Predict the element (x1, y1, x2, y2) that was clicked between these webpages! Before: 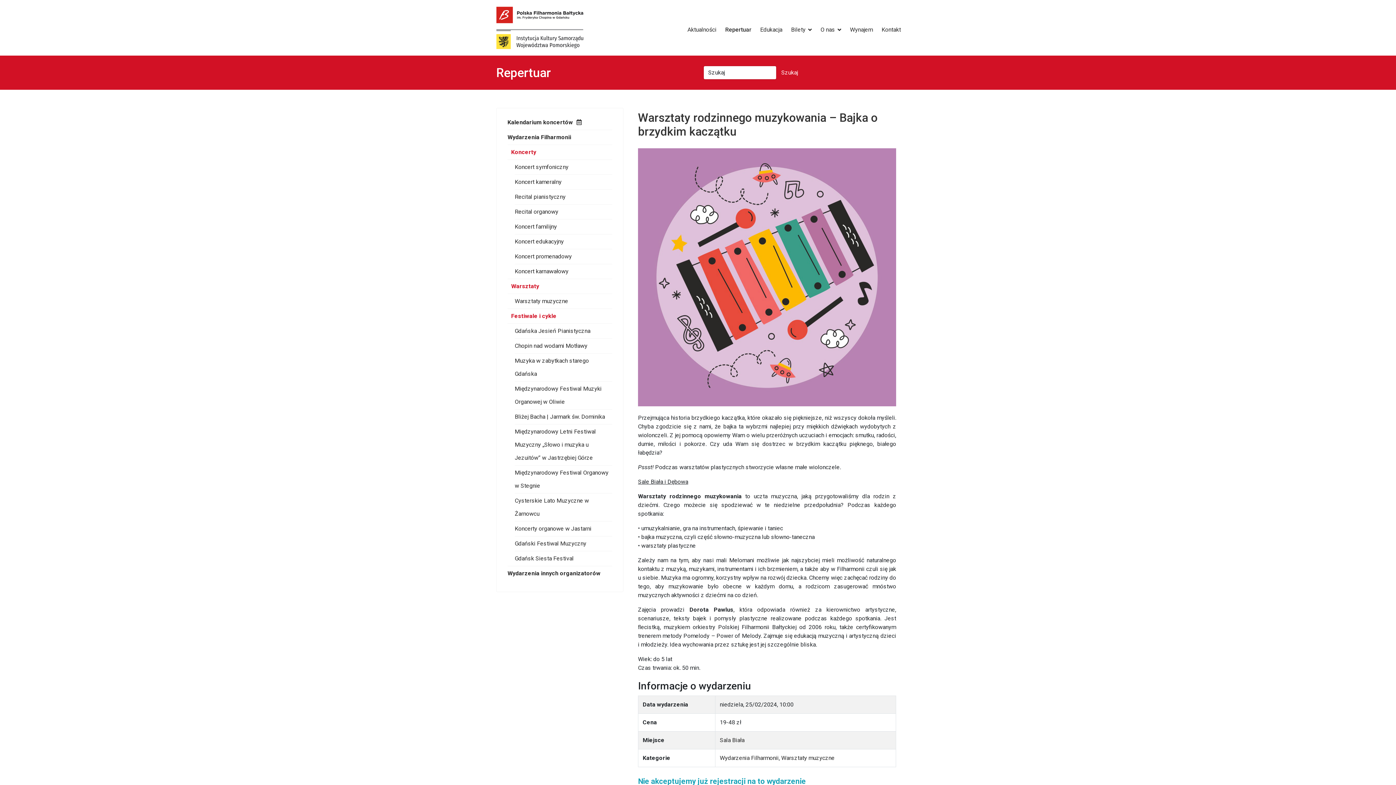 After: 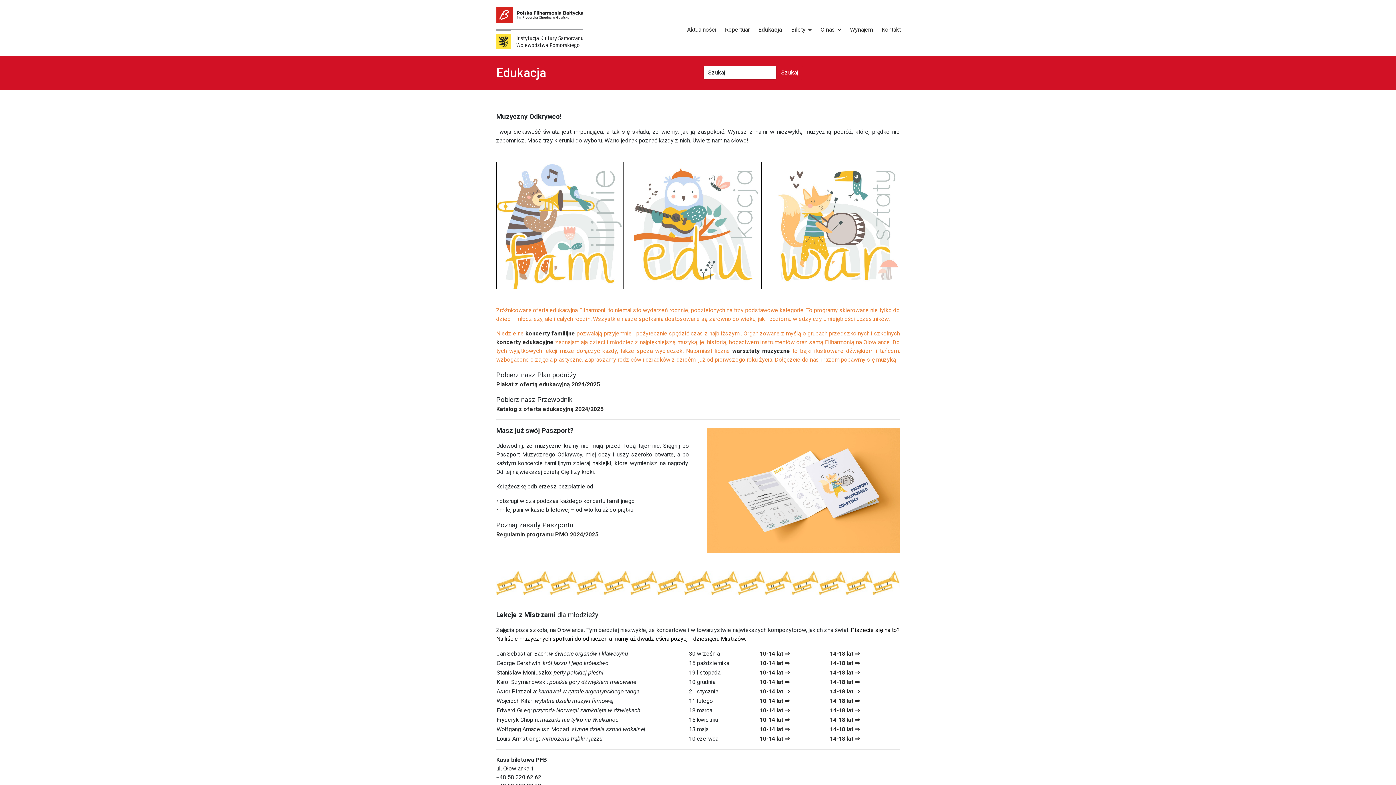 Action: bbox: (756, 18, 786, 40) label: Edukacja